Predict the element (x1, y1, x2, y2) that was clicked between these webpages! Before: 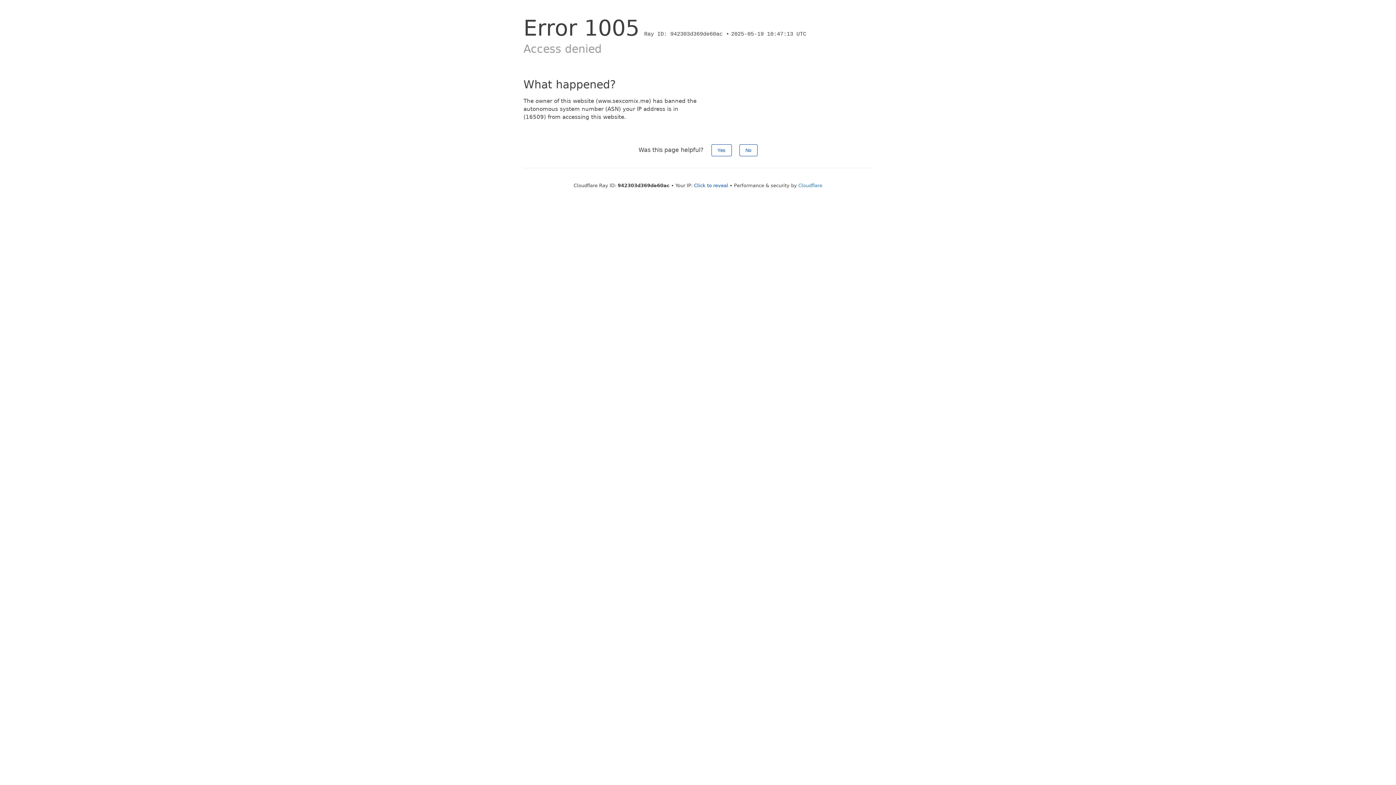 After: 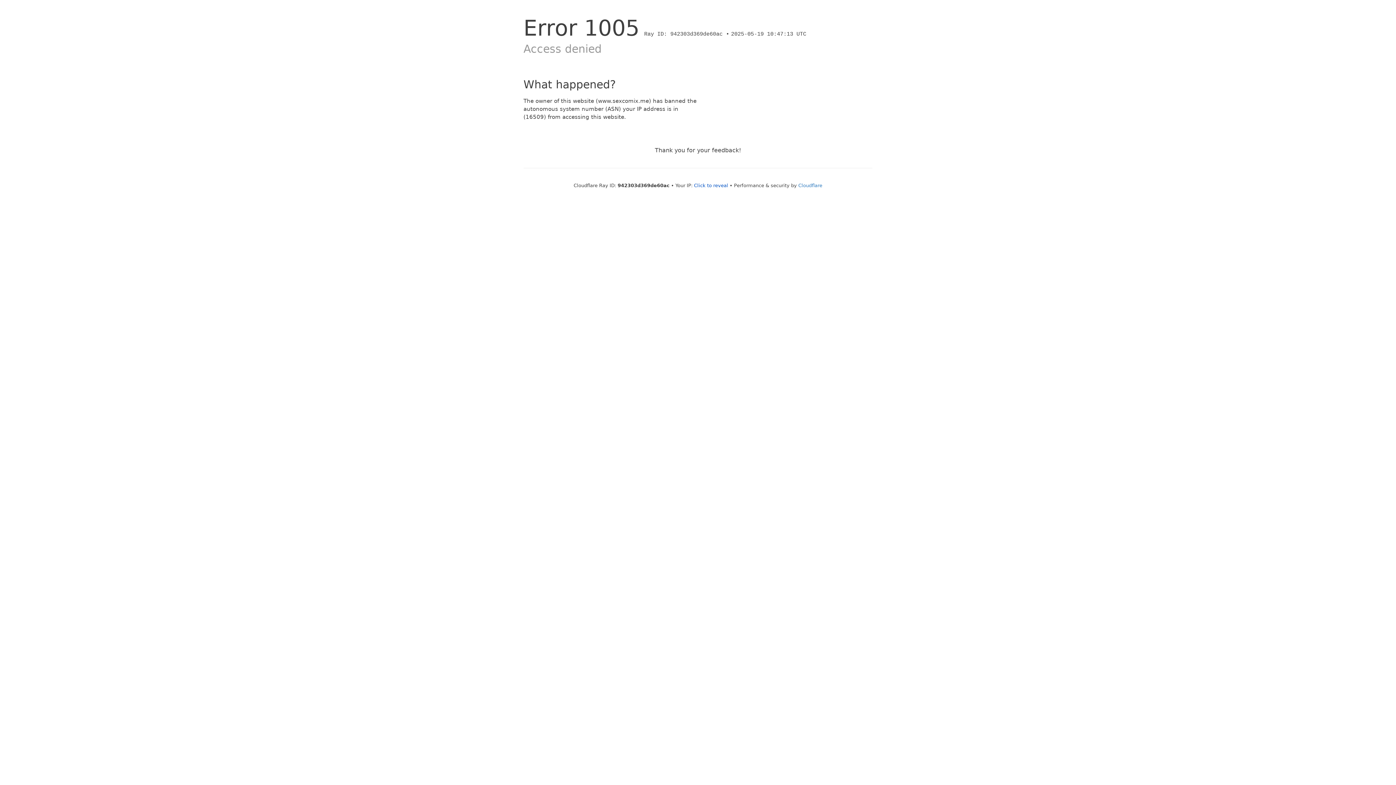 Action: bbox: (739, 144, 757, 156) label: No